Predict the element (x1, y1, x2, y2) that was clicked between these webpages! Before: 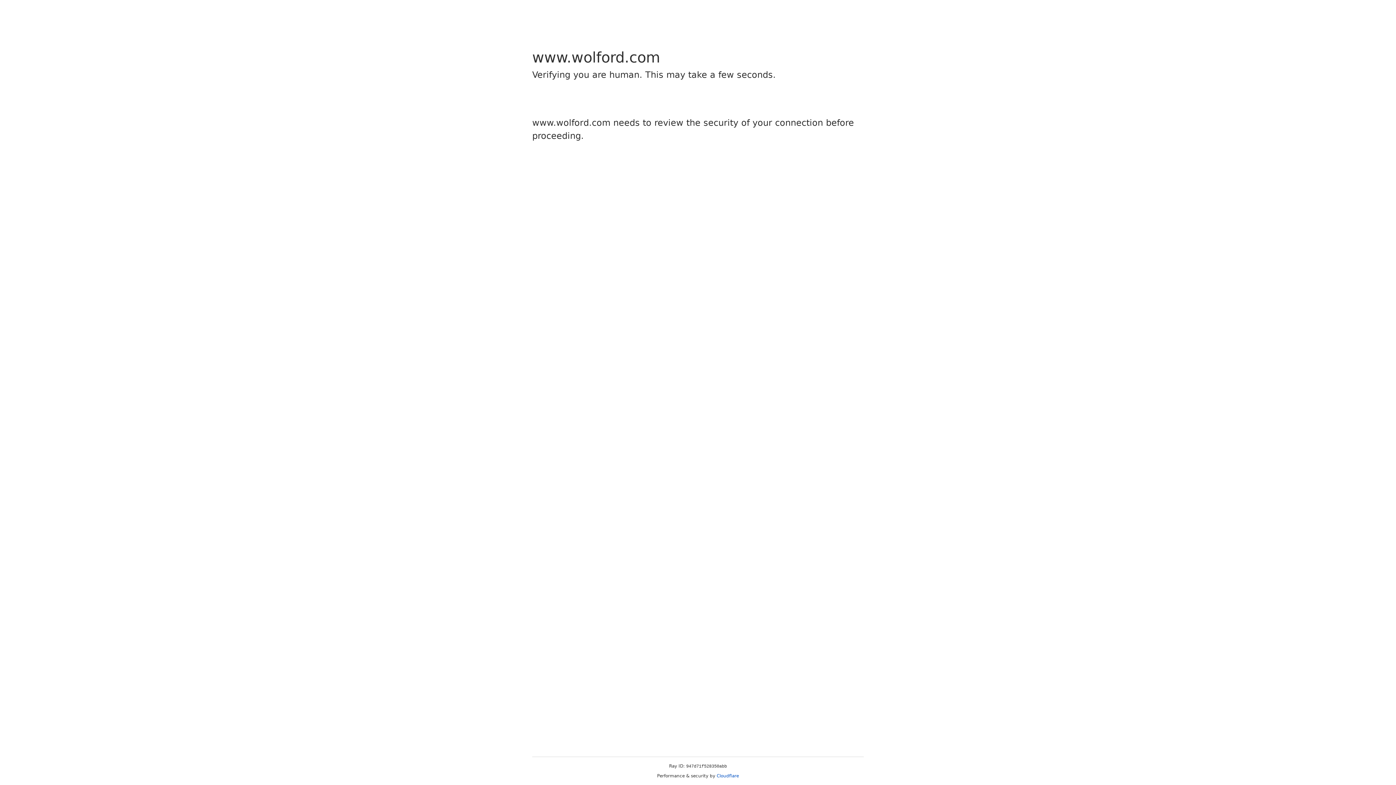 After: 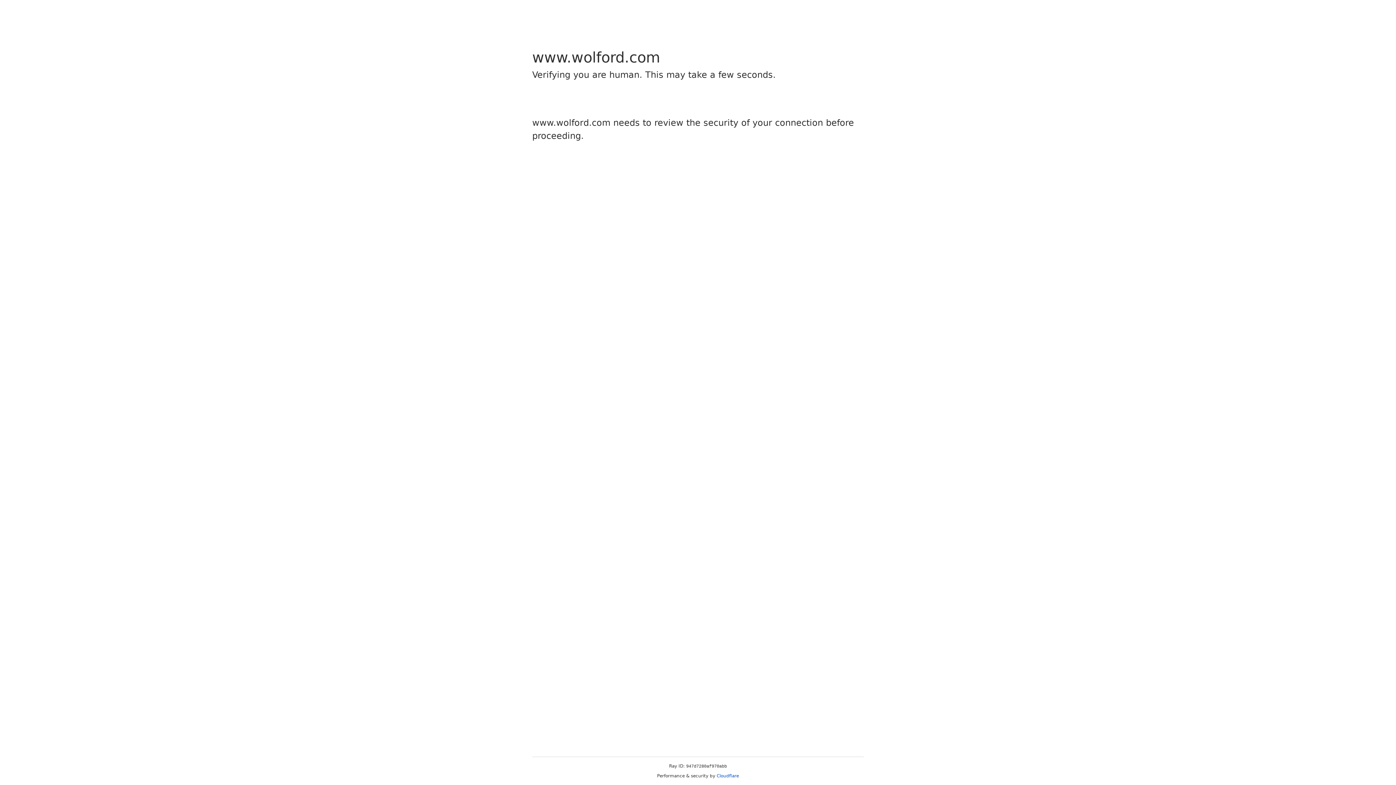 Action: label: Cloudflare bbox: (716, 773, 739, 778)